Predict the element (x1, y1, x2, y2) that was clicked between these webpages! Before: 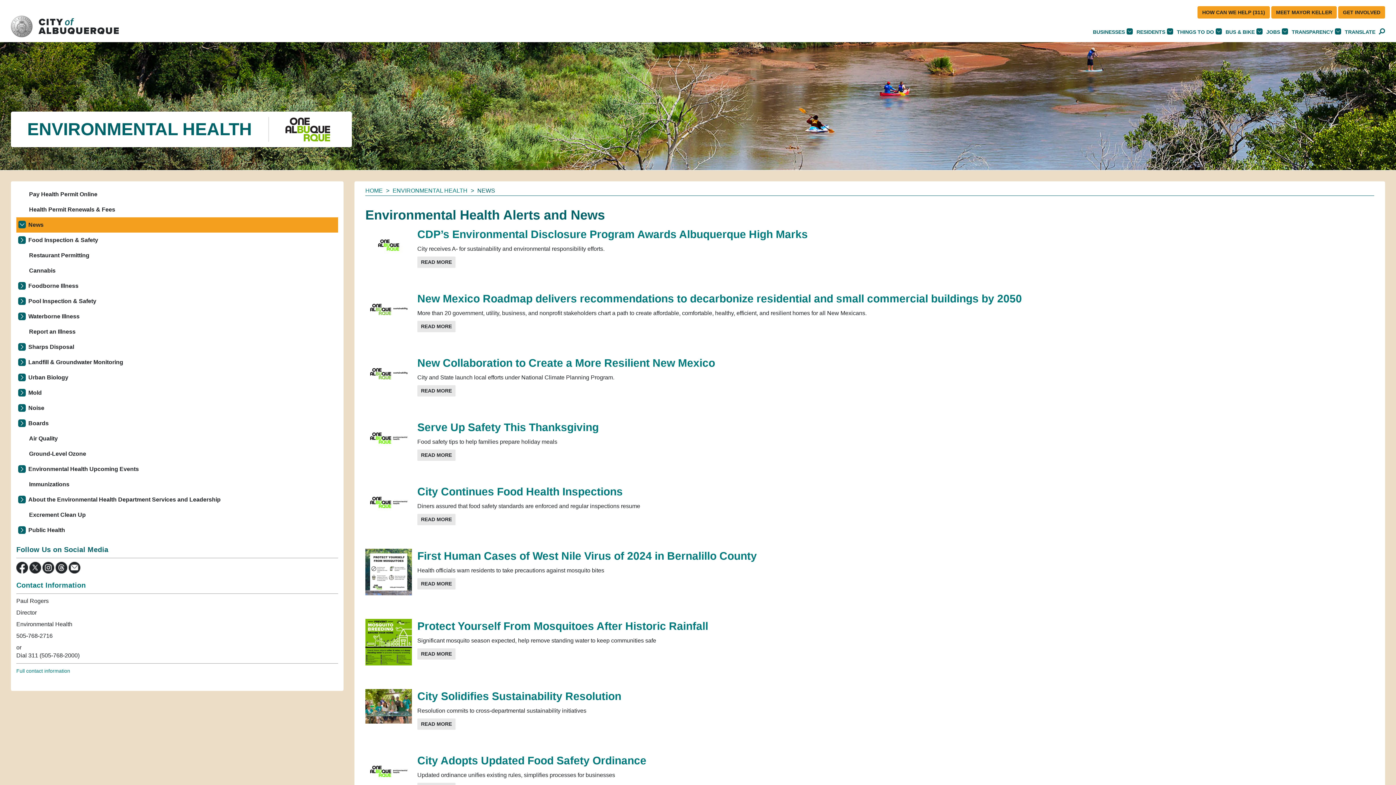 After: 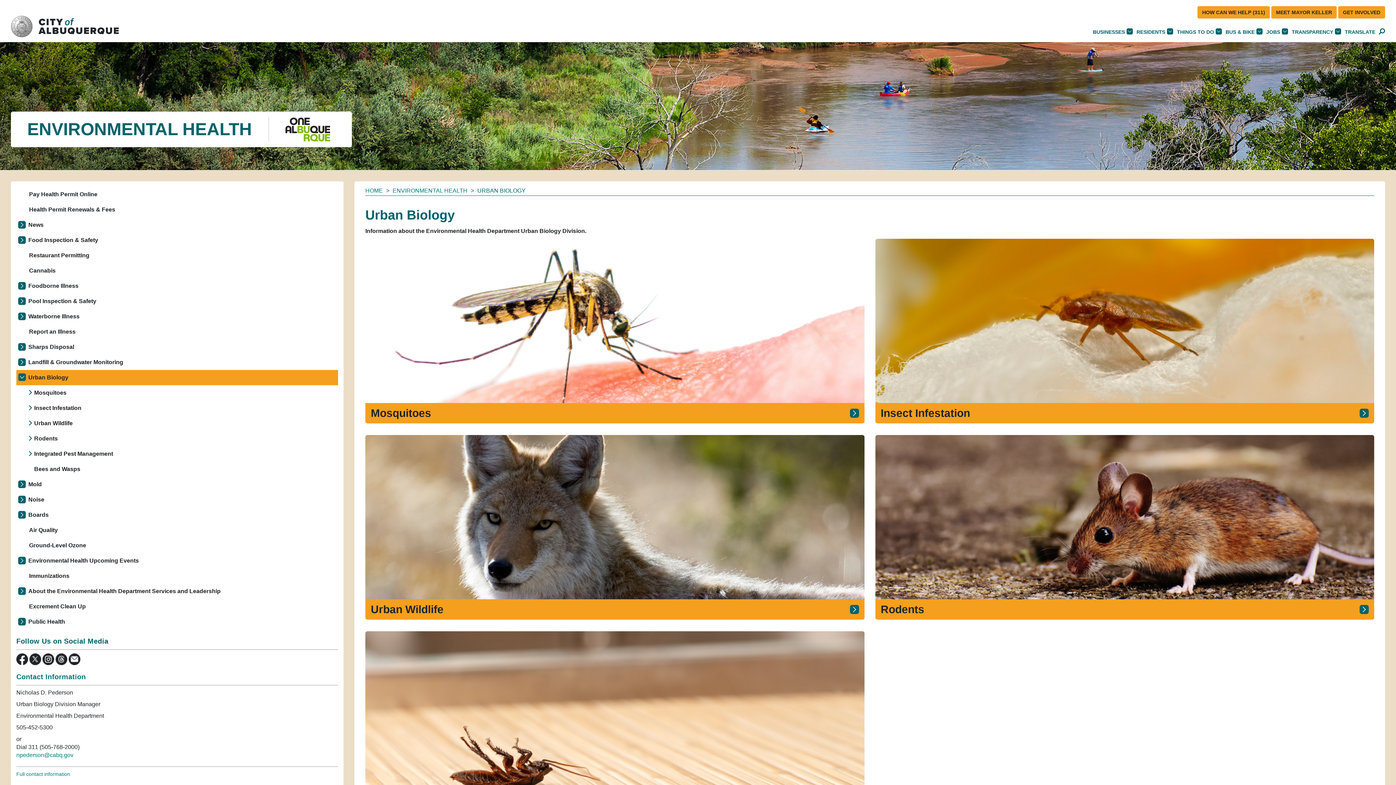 Action: bbox: (16, 370, 338, 385) label: Urban Biology